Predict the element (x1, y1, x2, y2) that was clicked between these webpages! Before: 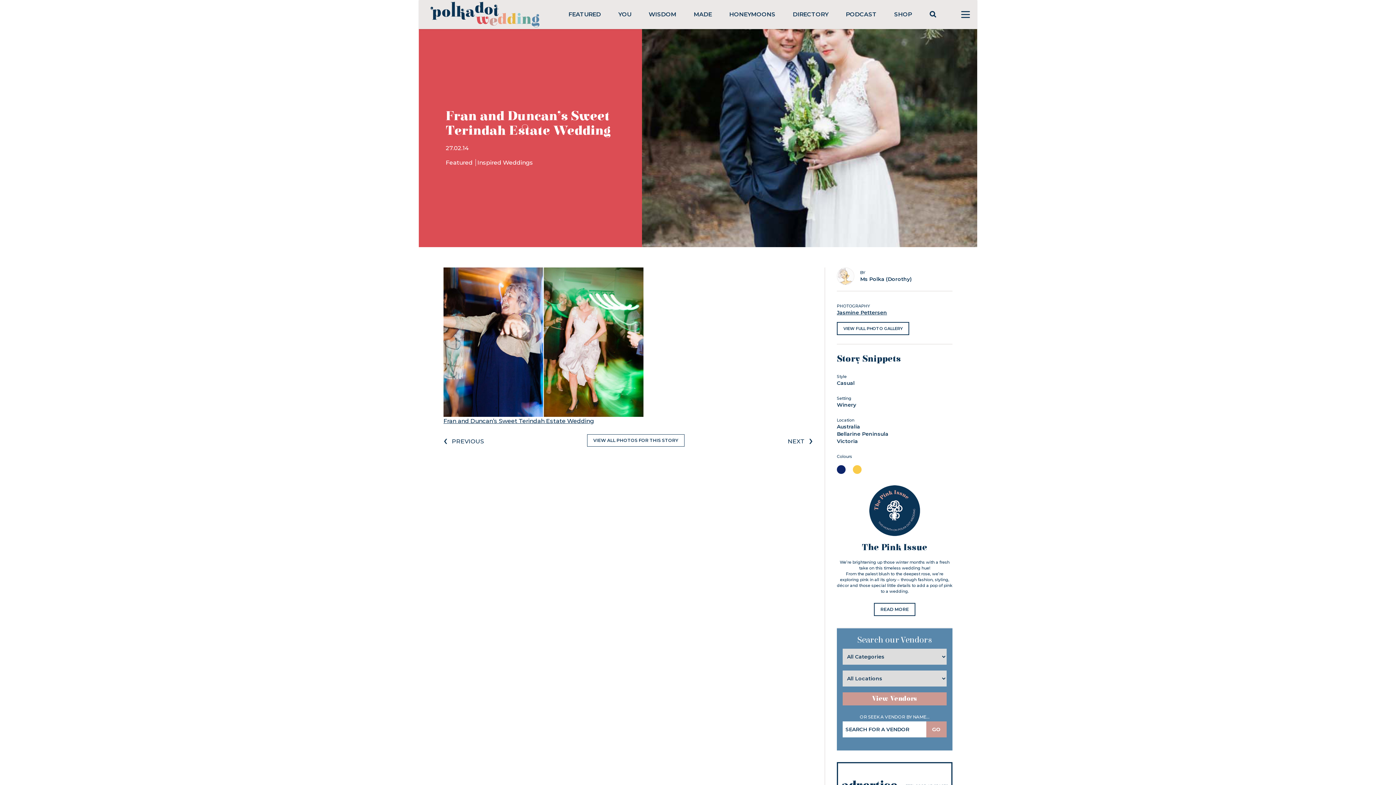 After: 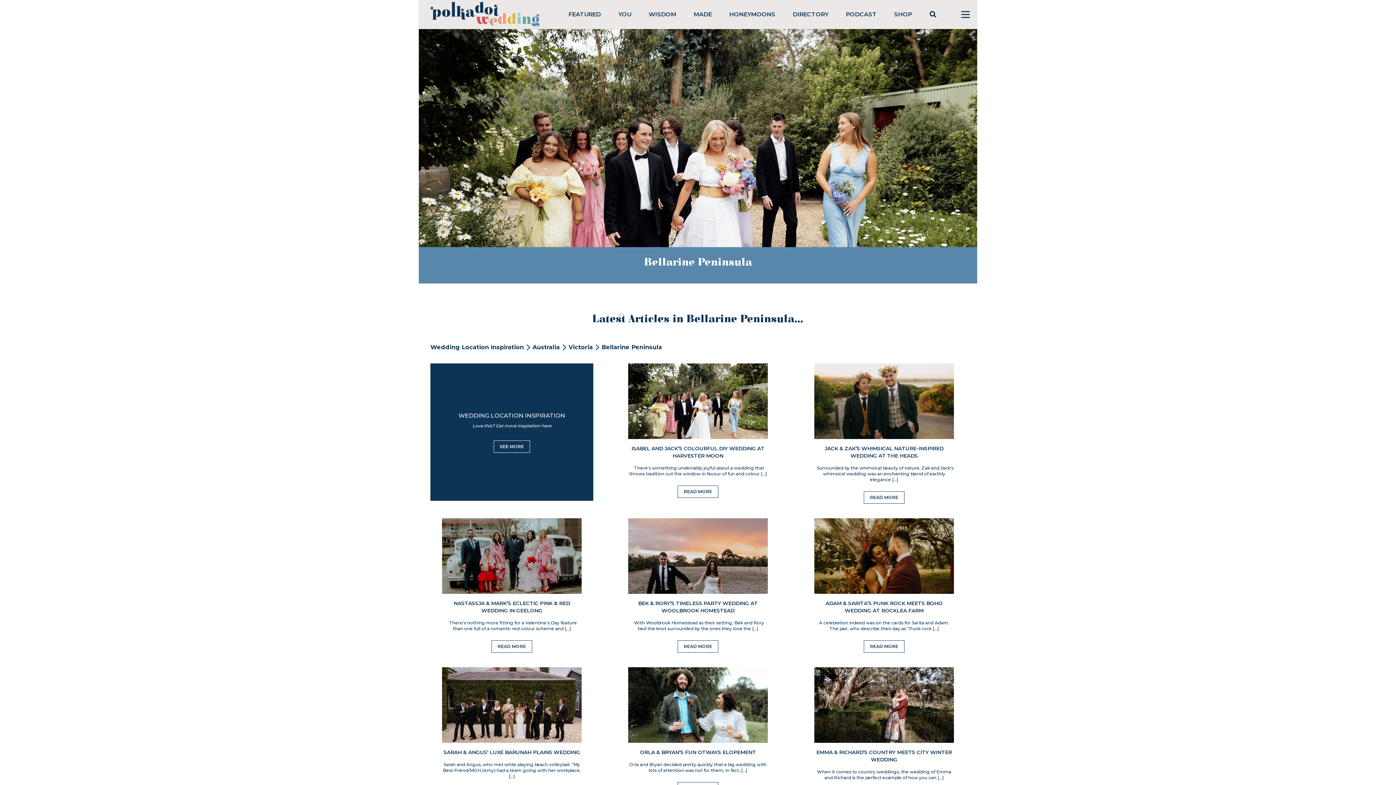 Action: bbox: (837, 430, 888, 437) label: Bellarine Peninsula